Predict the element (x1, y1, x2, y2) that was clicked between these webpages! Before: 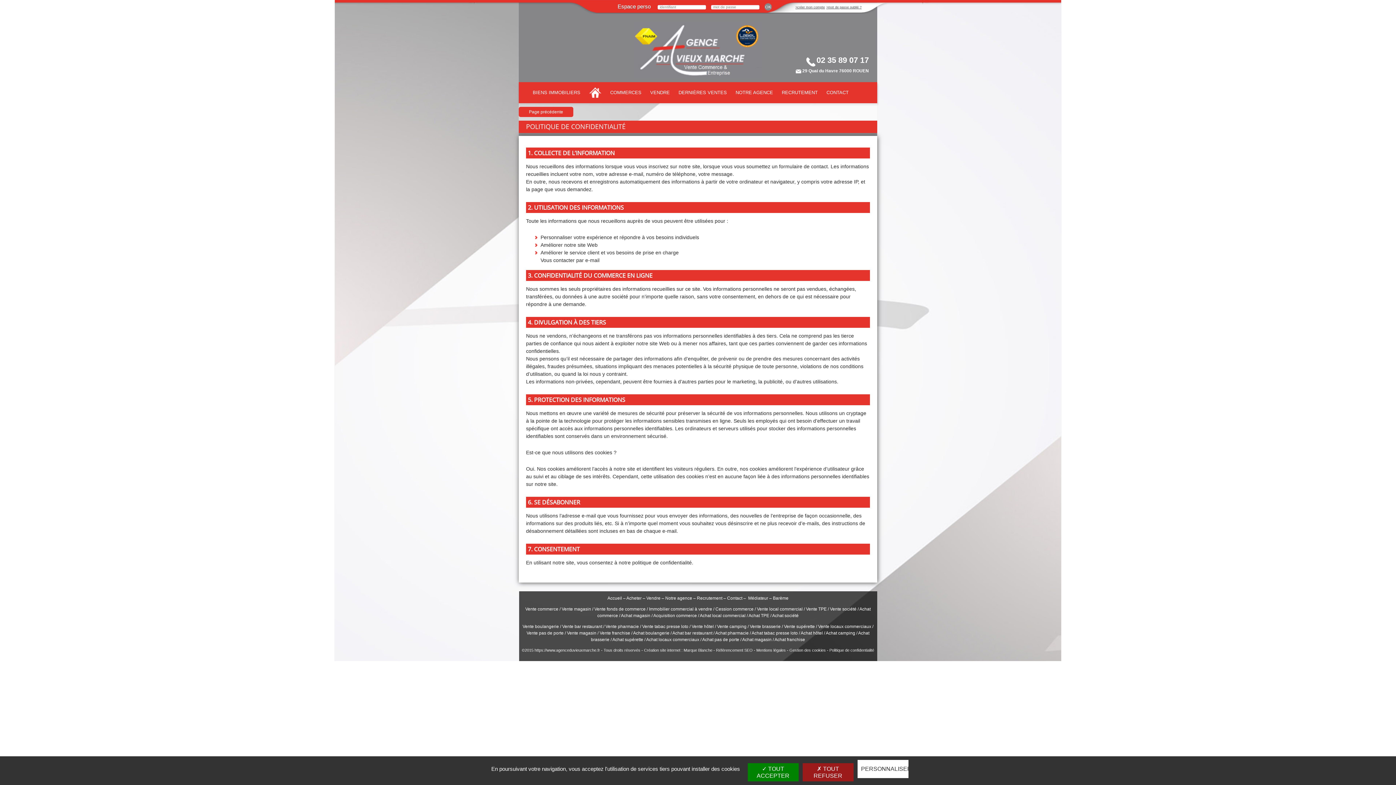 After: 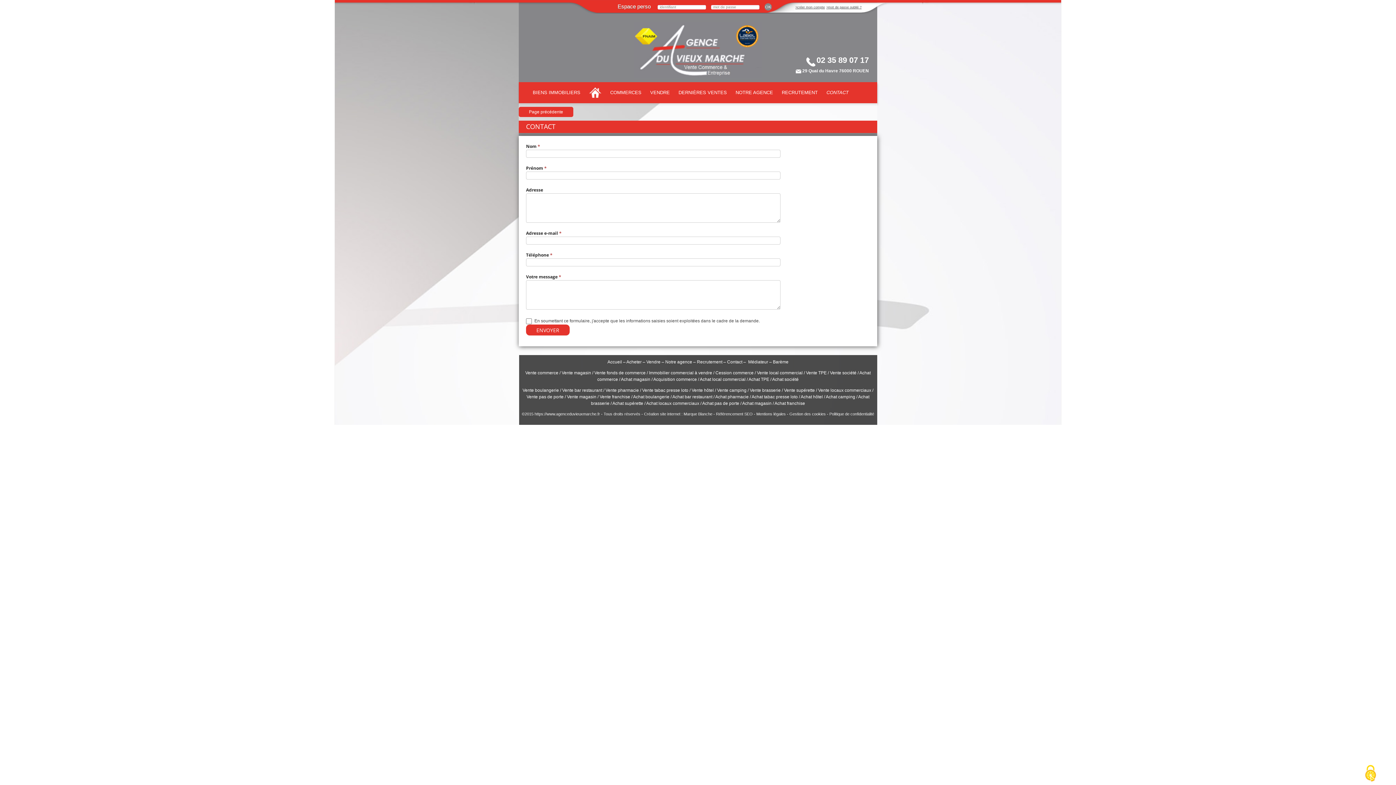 Action: bbox: (727, 596, 742, 601) label: Contact